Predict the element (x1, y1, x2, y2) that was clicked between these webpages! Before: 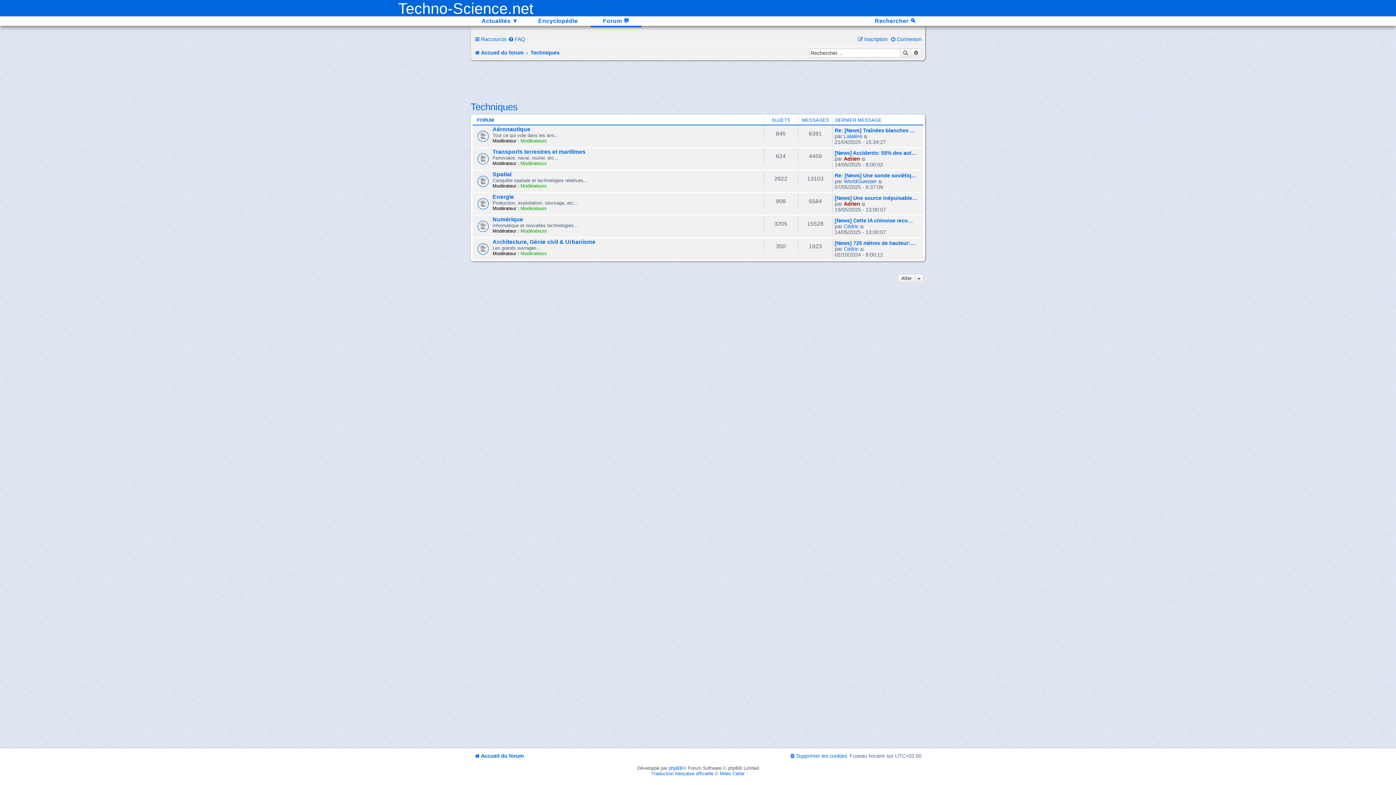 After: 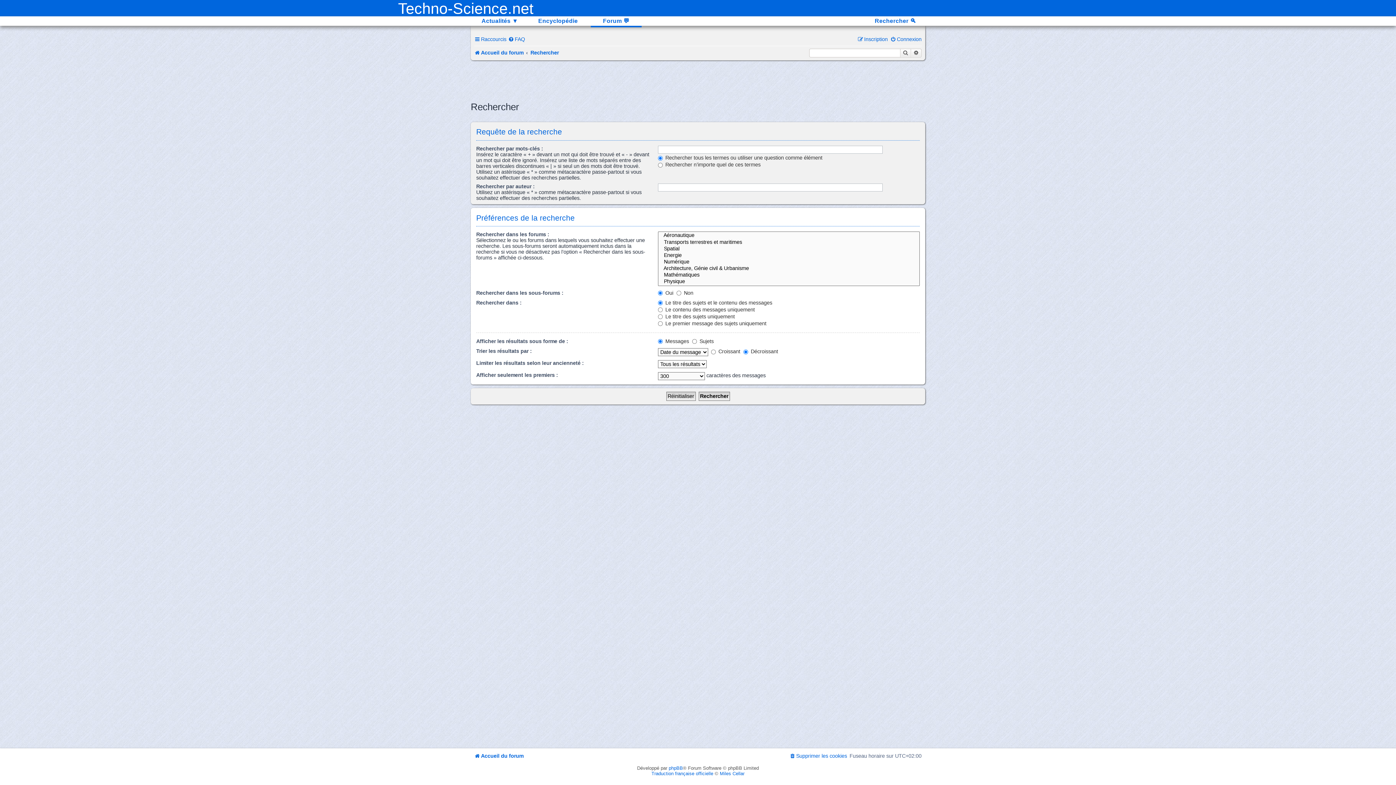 Action: label: Rechercher bbox: (900, 48, 911, 57)